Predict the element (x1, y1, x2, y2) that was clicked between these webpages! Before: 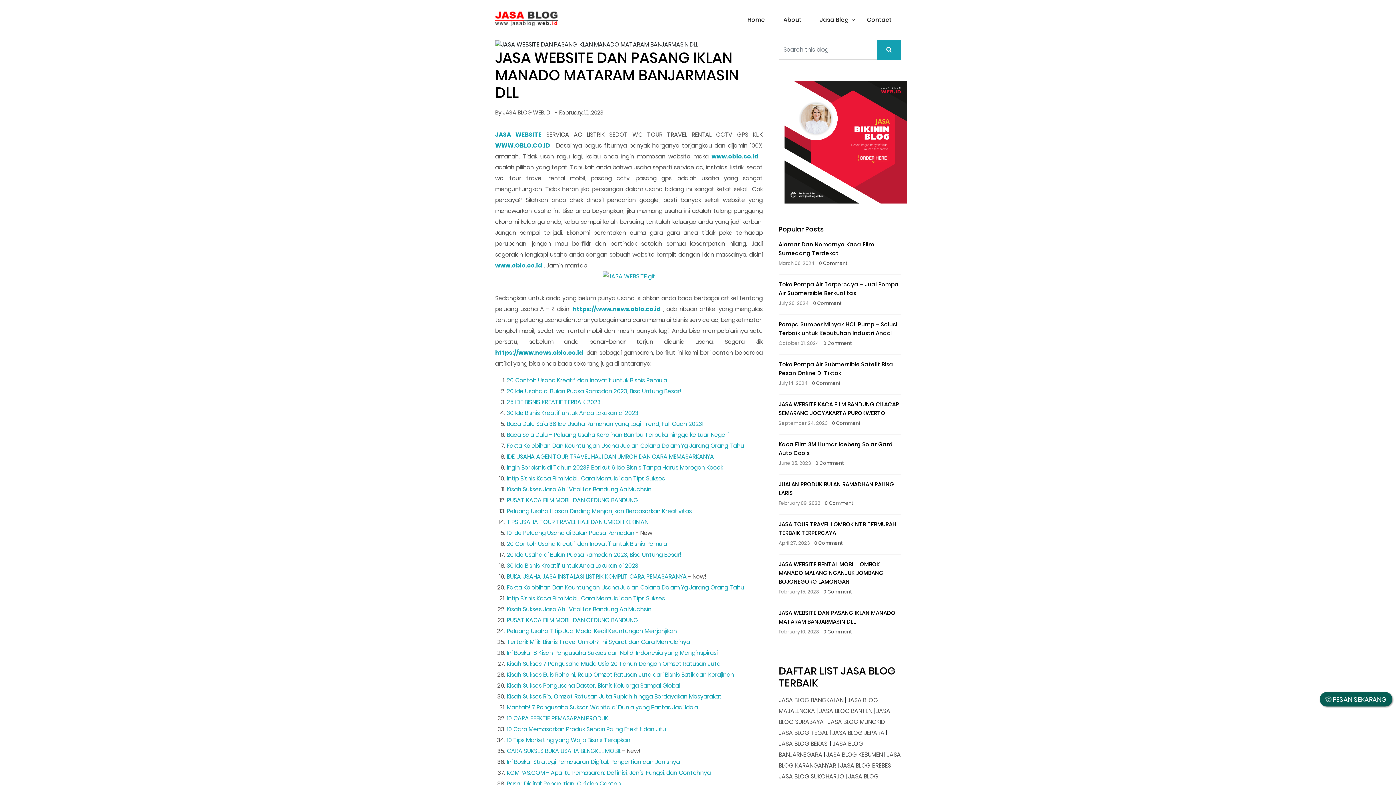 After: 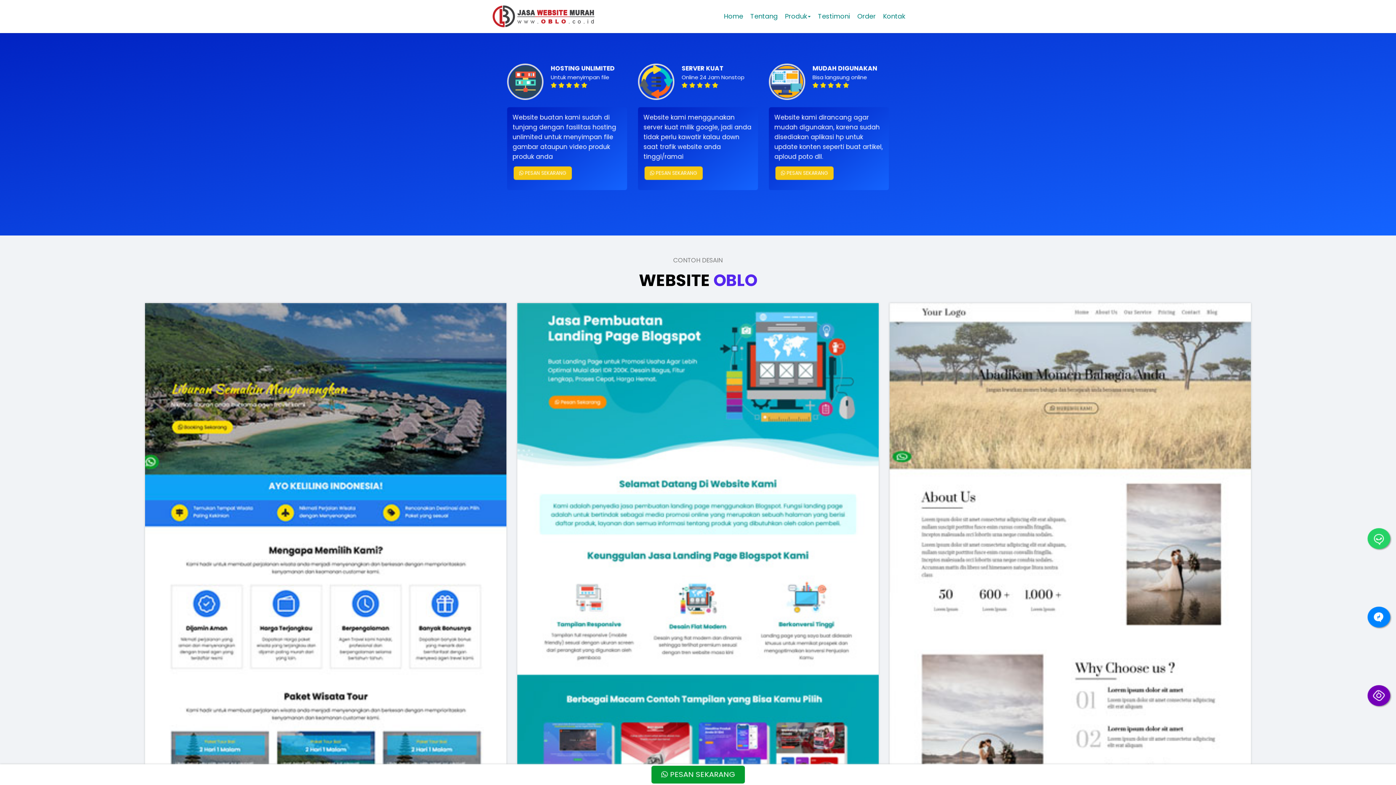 Action: bbox: (711, 152, 758, 160) label: www.oblo.co.id